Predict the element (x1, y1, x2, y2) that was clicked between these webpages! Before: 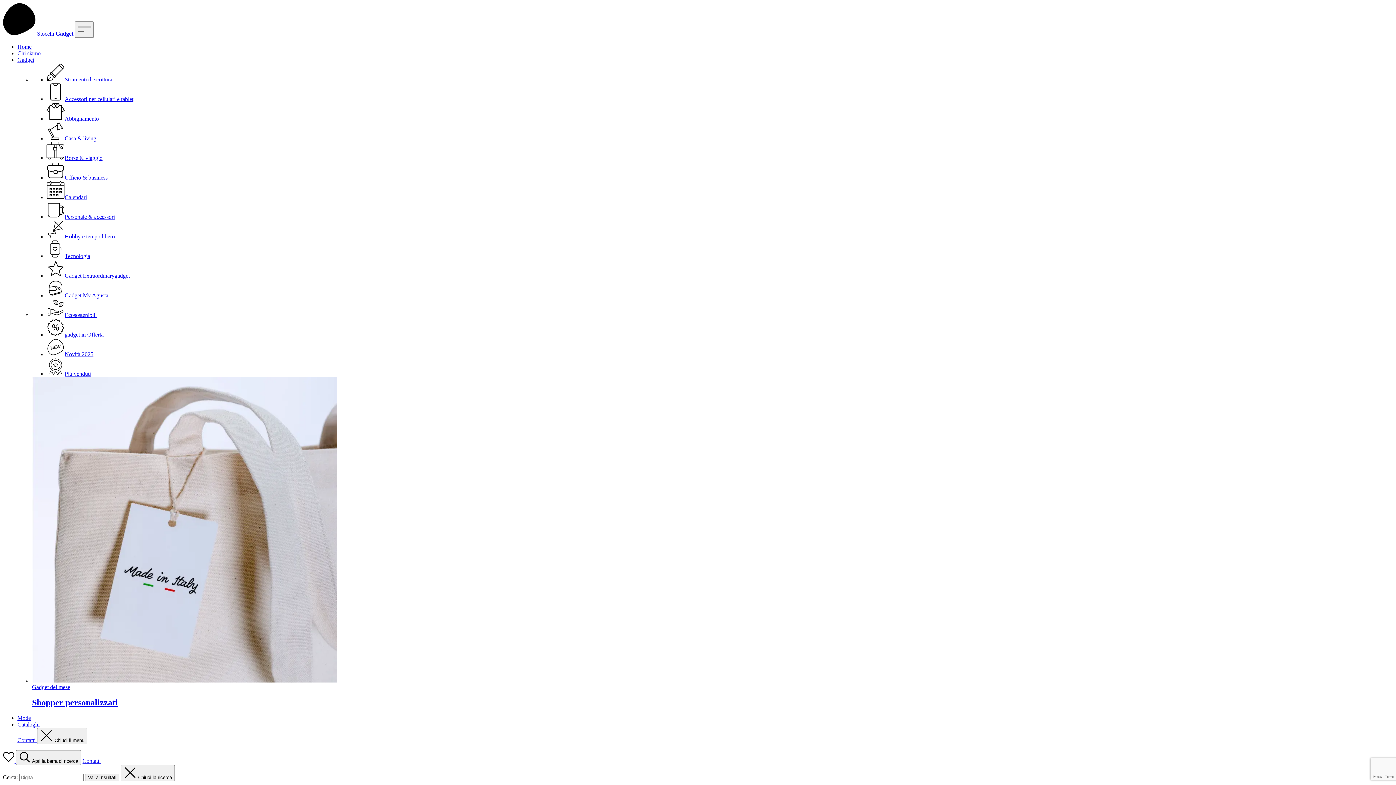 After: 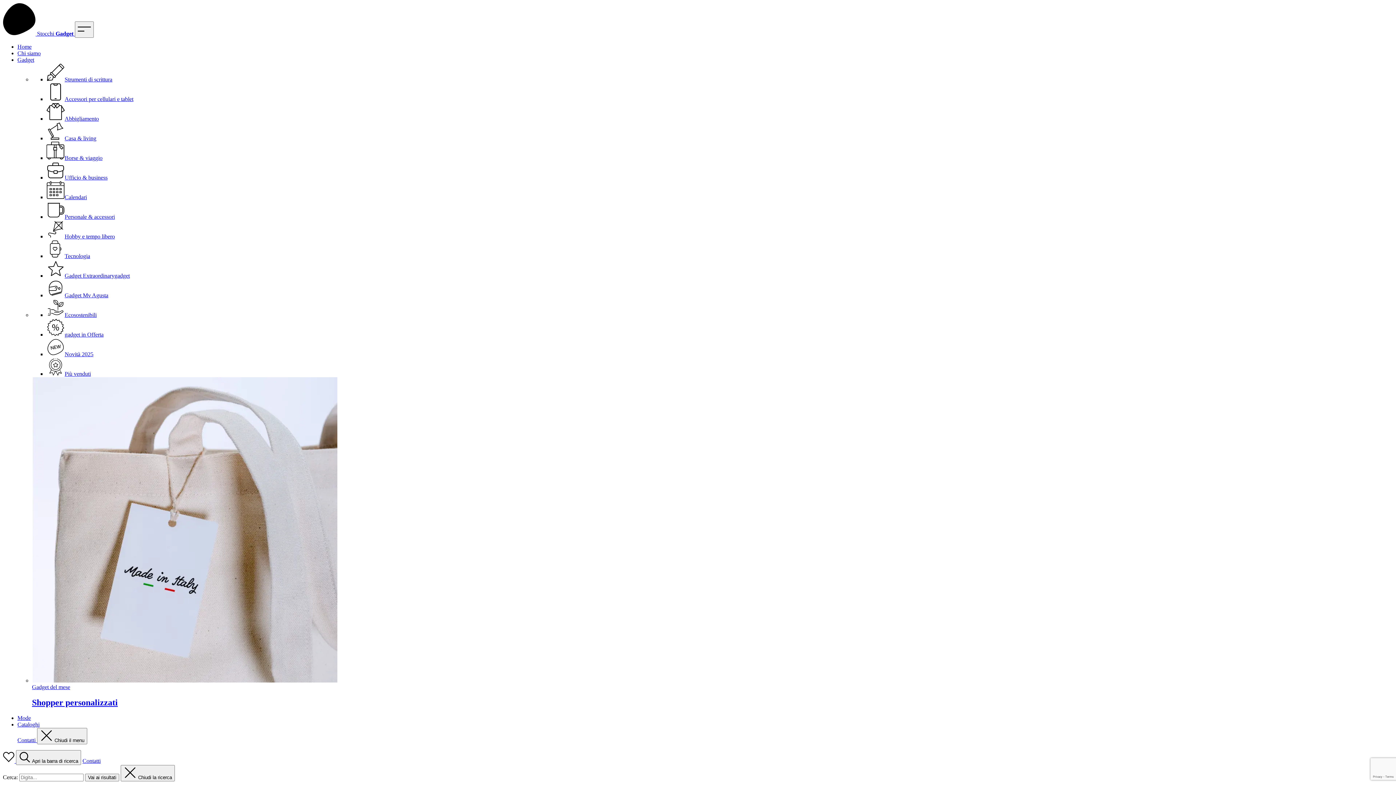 Action: bbox: (46, 115, 98, 121) label: Abbigliamento